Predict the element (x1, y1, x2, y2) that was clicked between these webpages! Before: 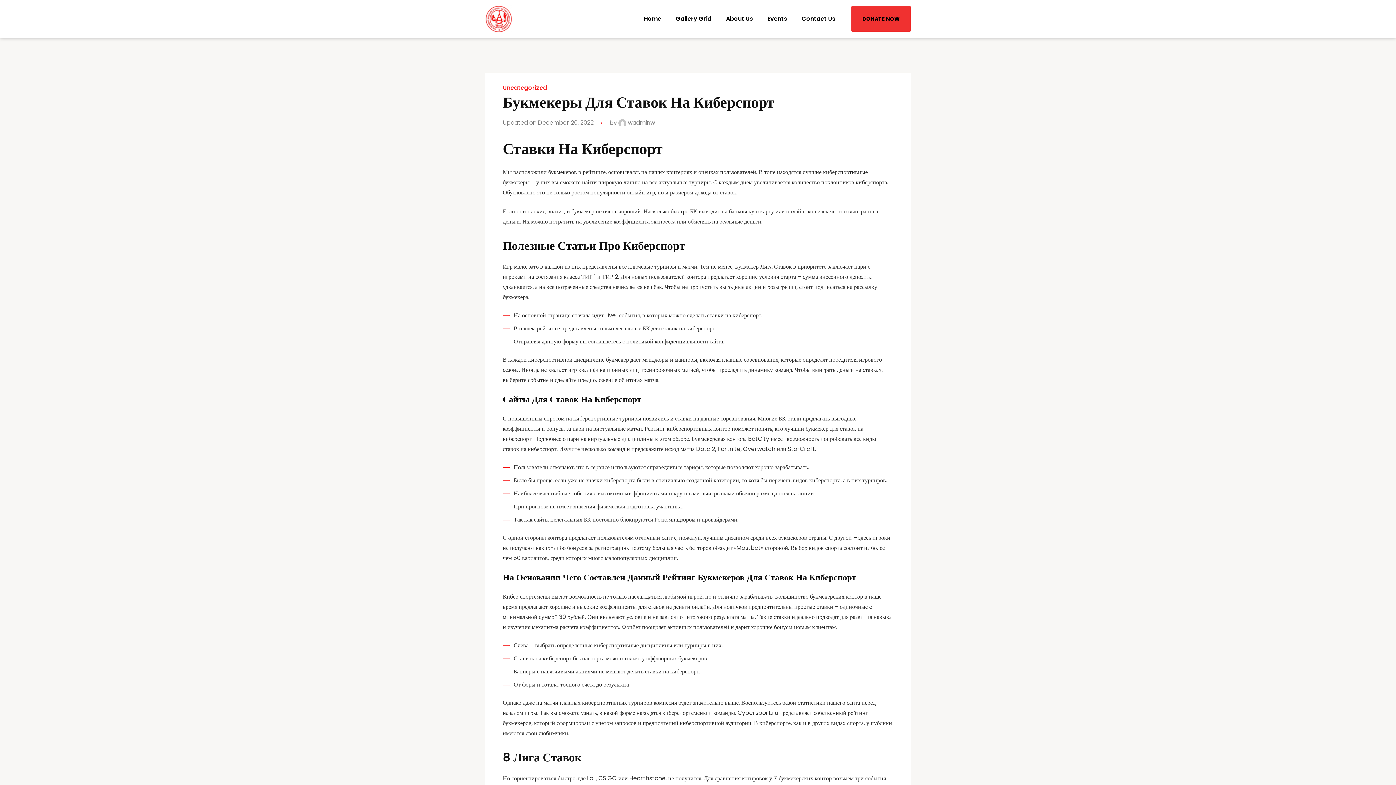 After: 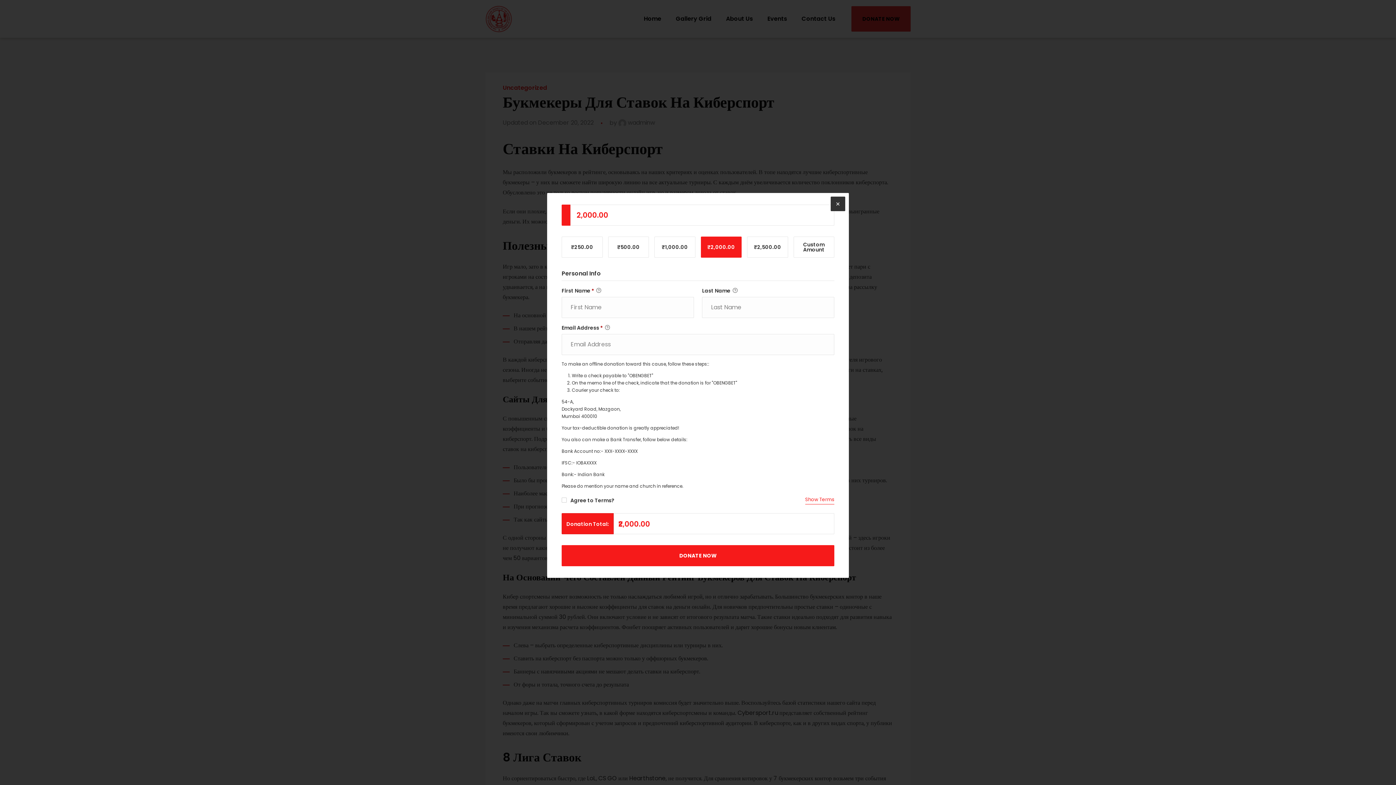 Action: label: DONATE NOW bbox: (851, 6, 910, 31)